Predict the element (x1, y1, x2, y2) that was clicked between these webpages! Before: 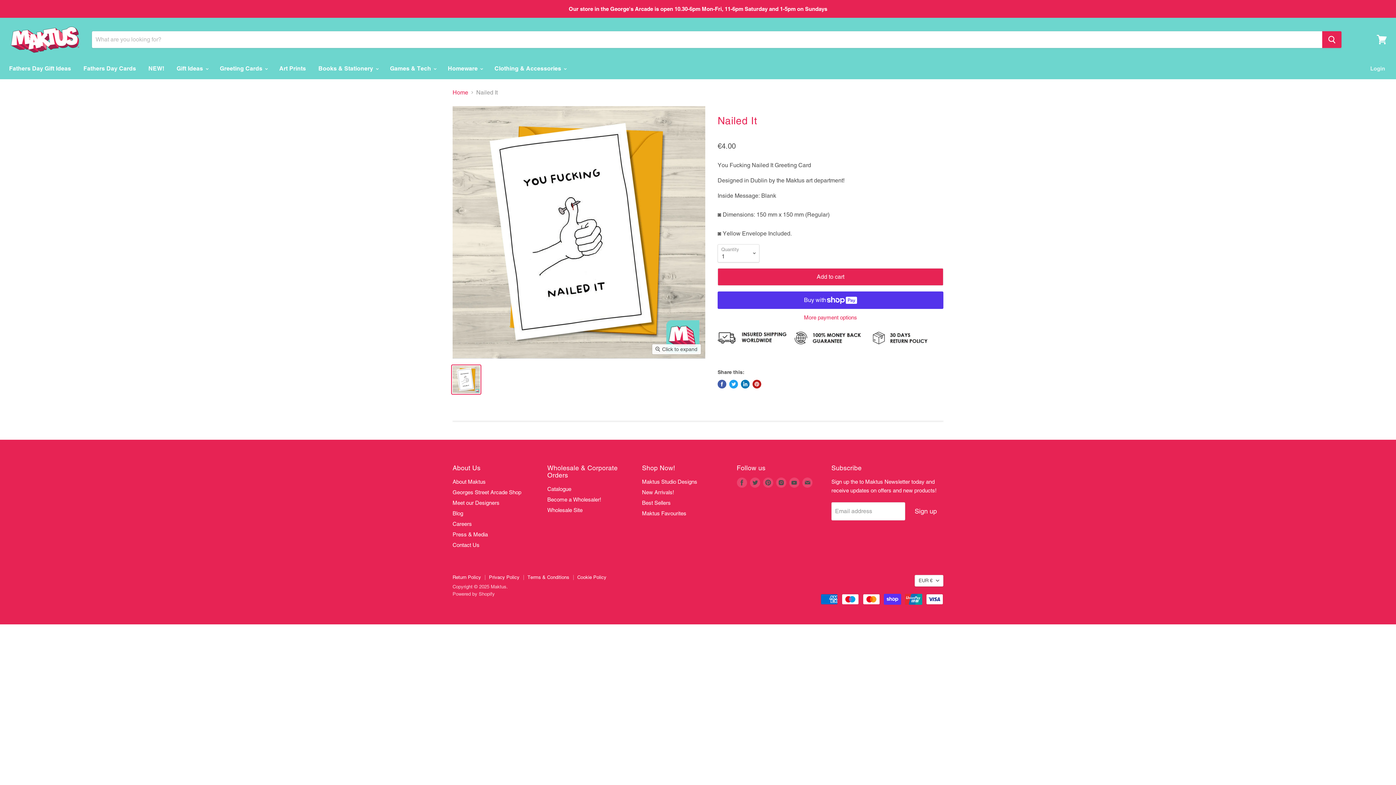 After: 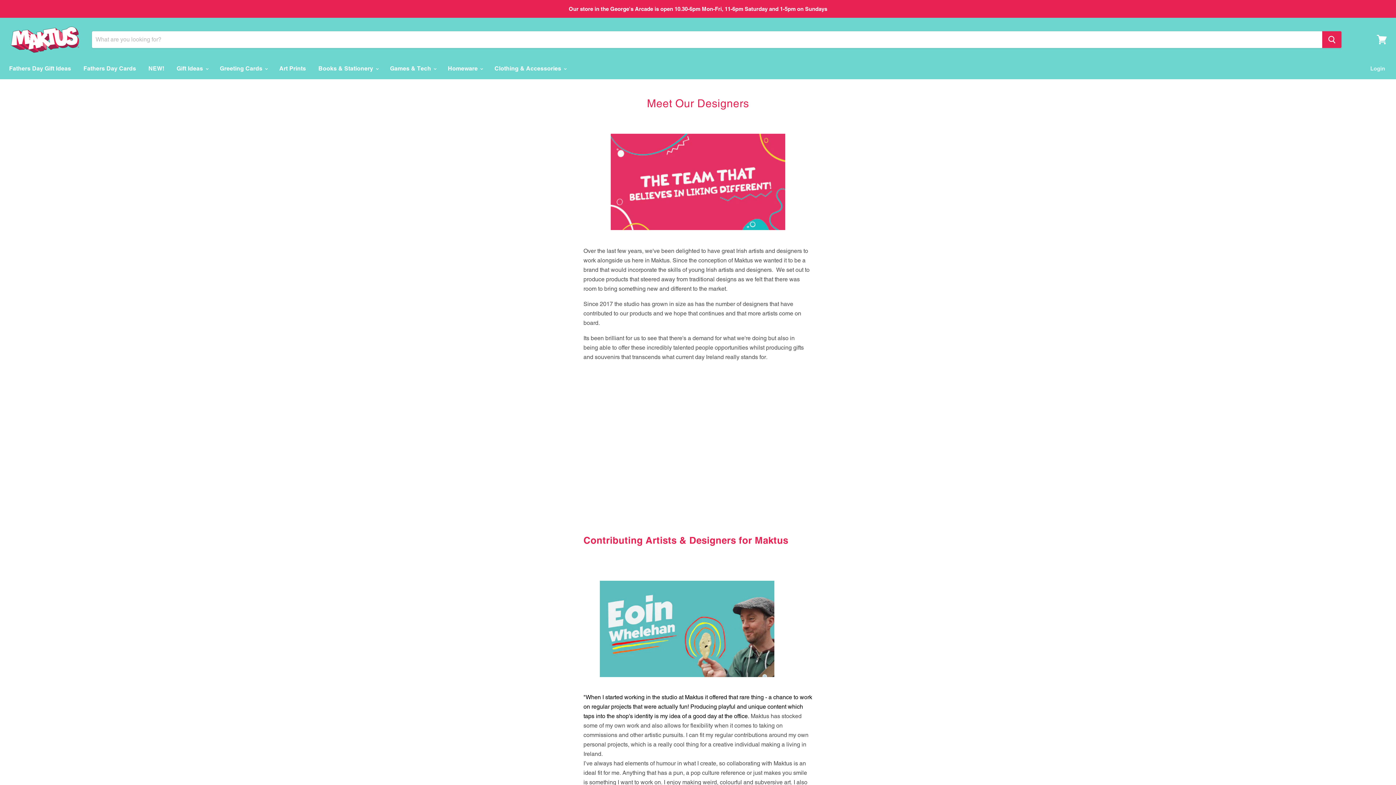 Action: label: Meet our Designers bbox: (452, 499, 499, 506)